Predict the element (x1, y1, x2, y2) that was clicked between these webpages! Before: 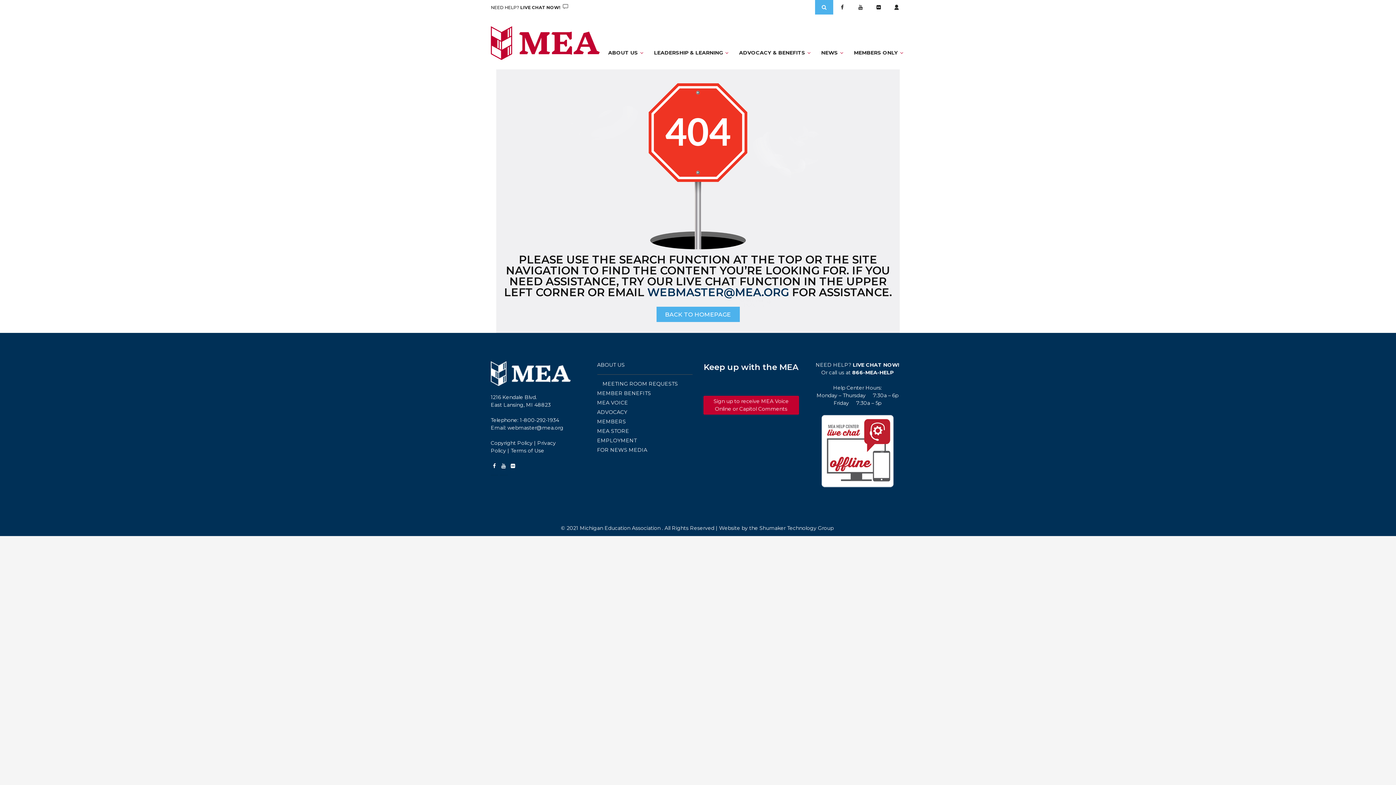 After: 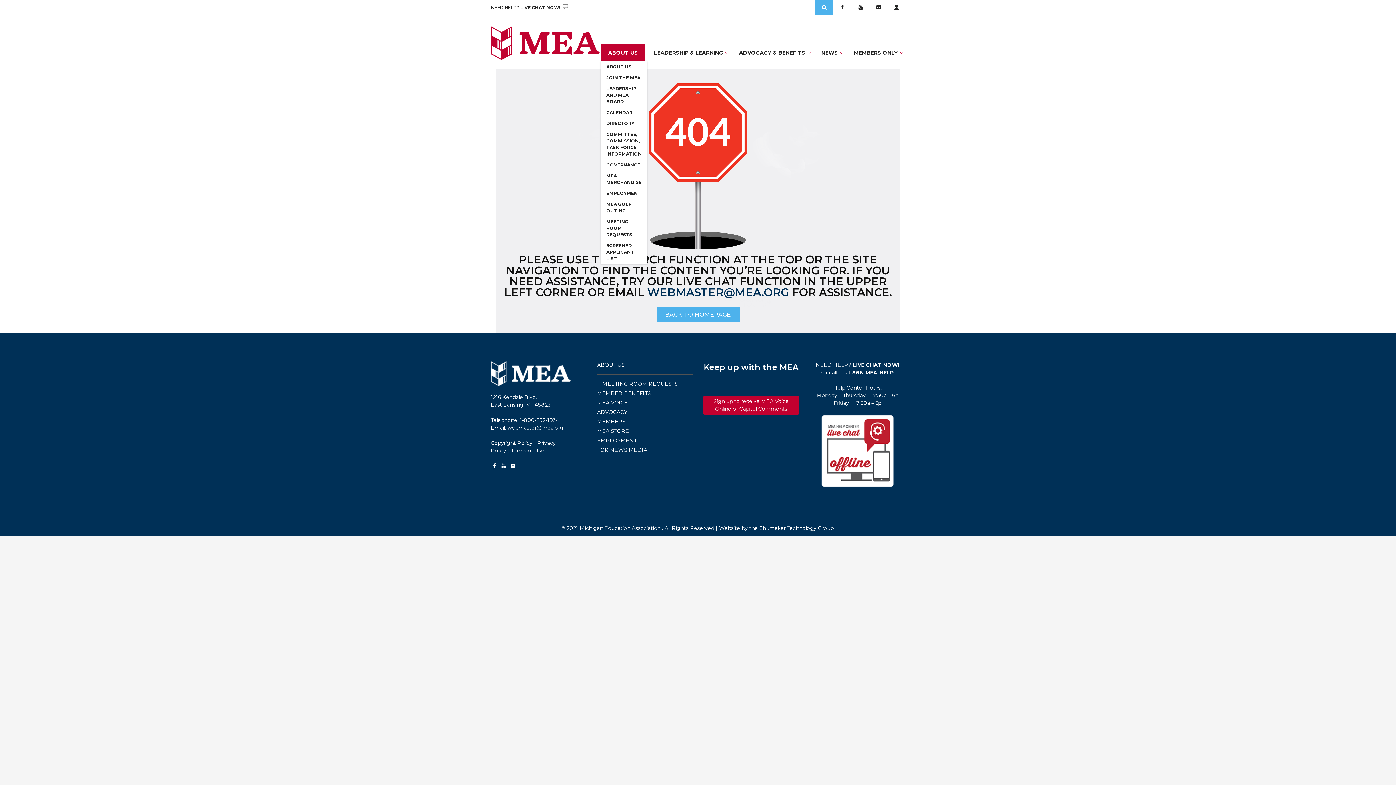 Action: bbox: (601, 44, 645, 61) label: ABOUT US